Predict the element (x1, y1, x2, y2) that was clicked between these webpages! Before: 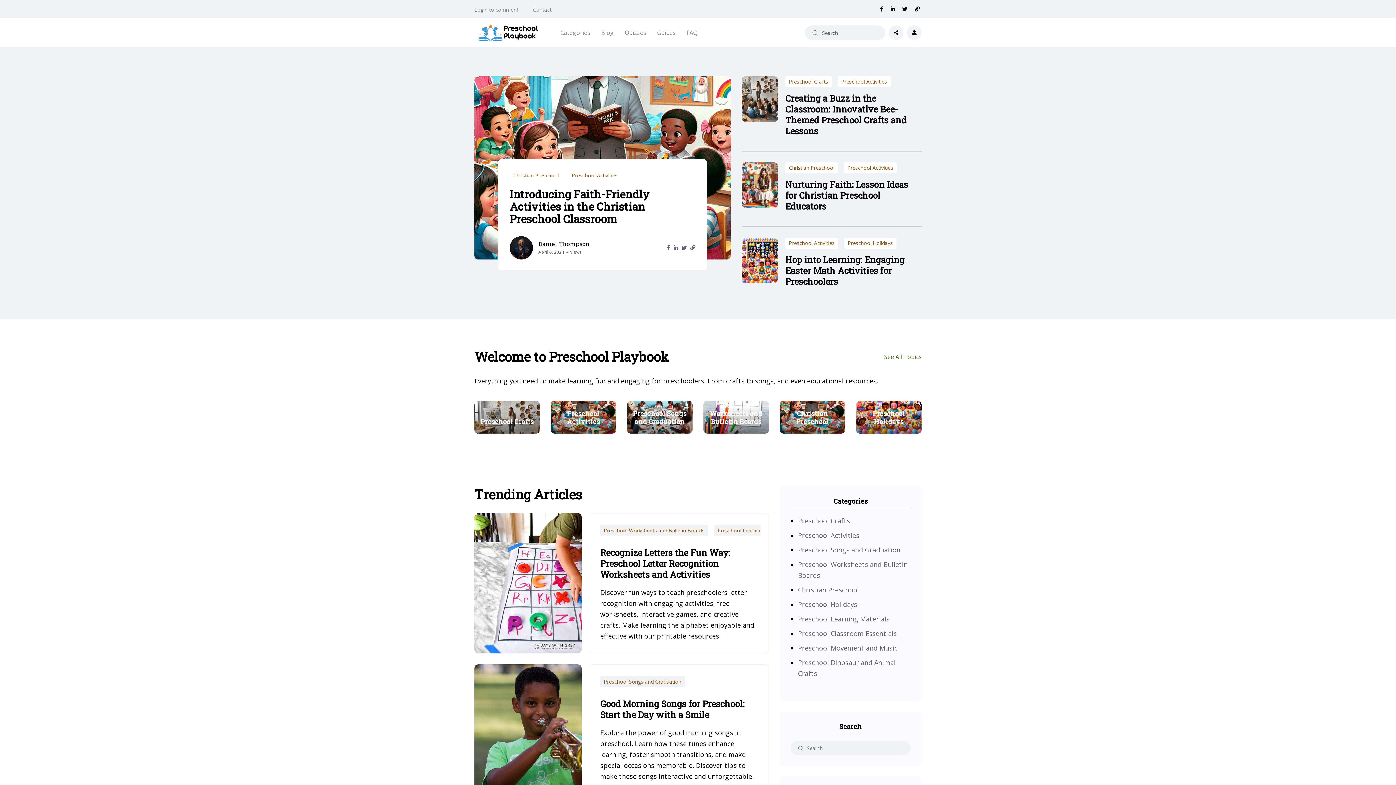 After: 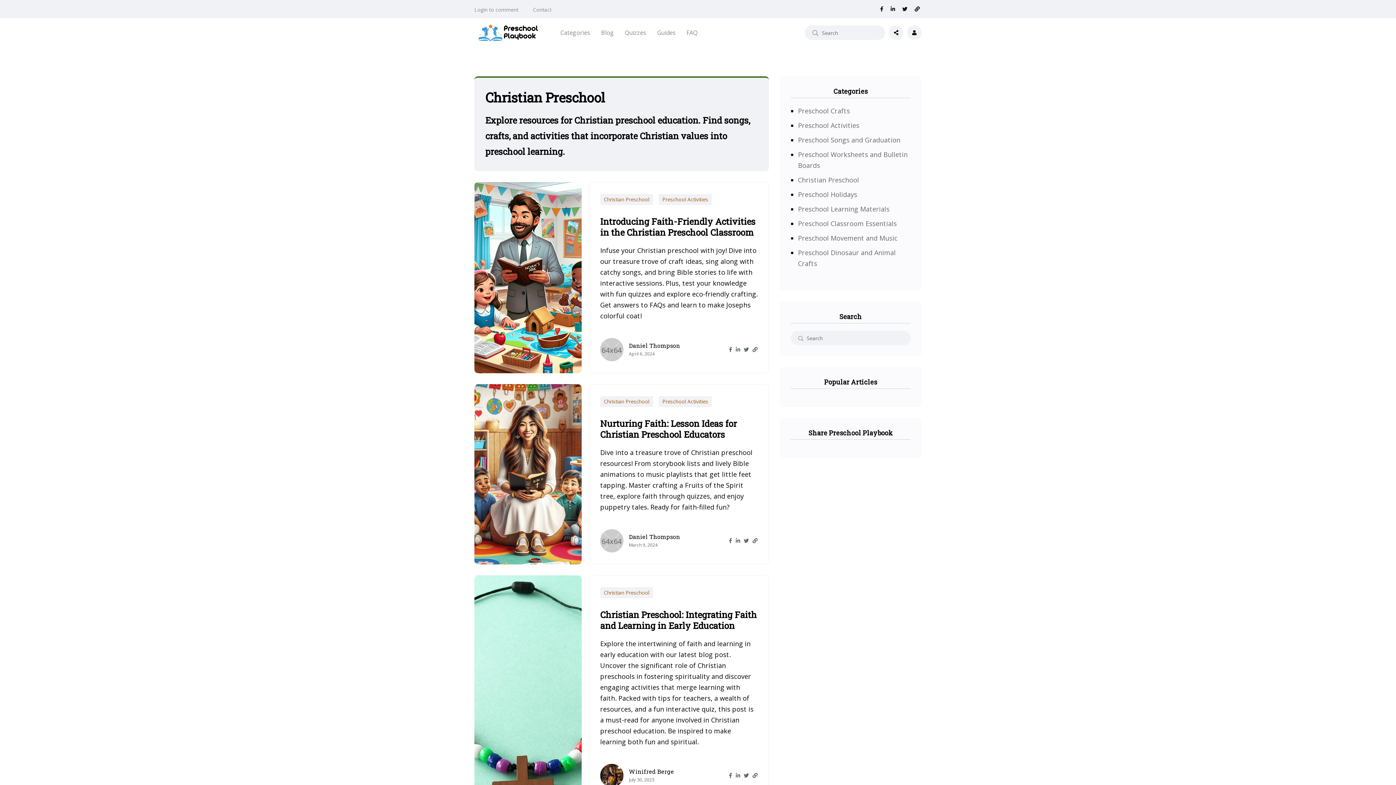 Action: label: Christian Preschool bbox: (780, 401, 845, 433)